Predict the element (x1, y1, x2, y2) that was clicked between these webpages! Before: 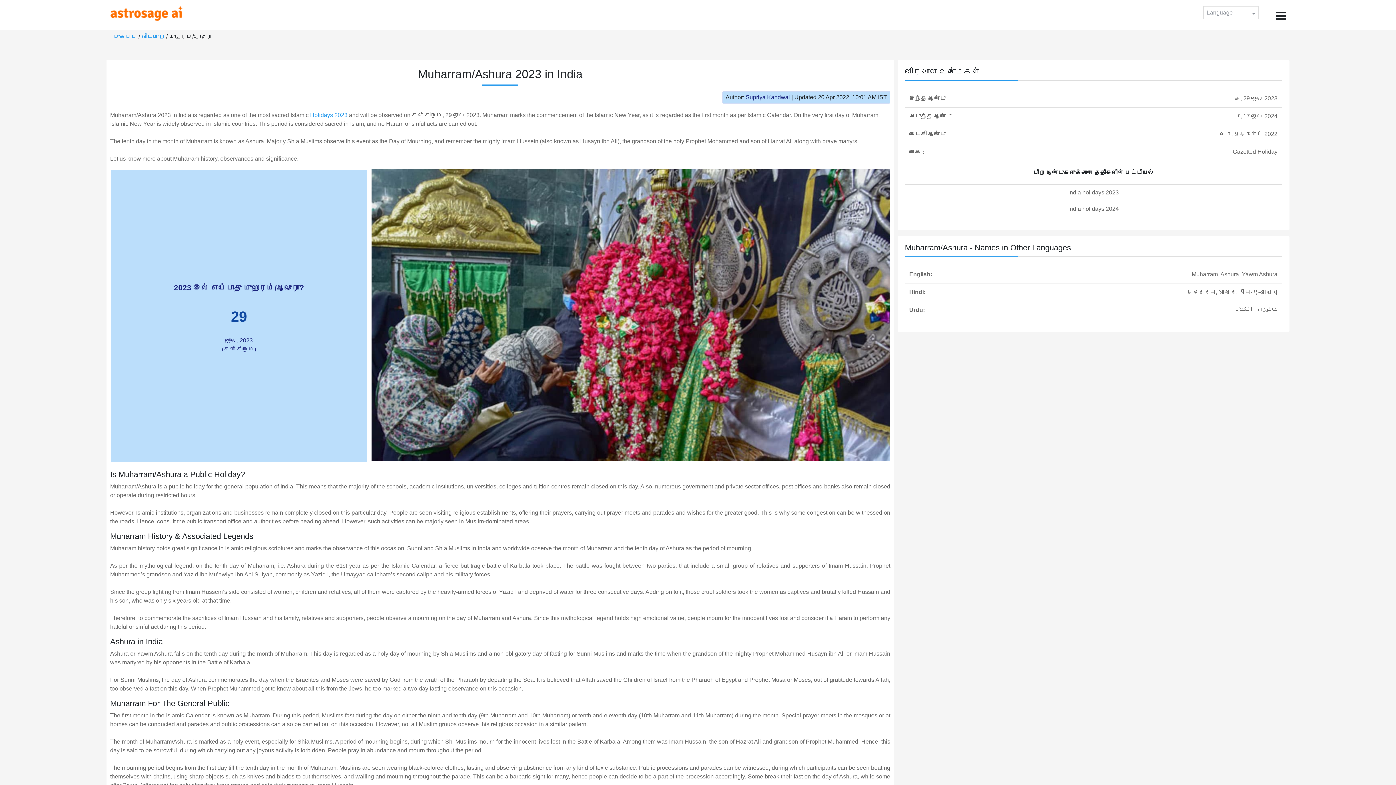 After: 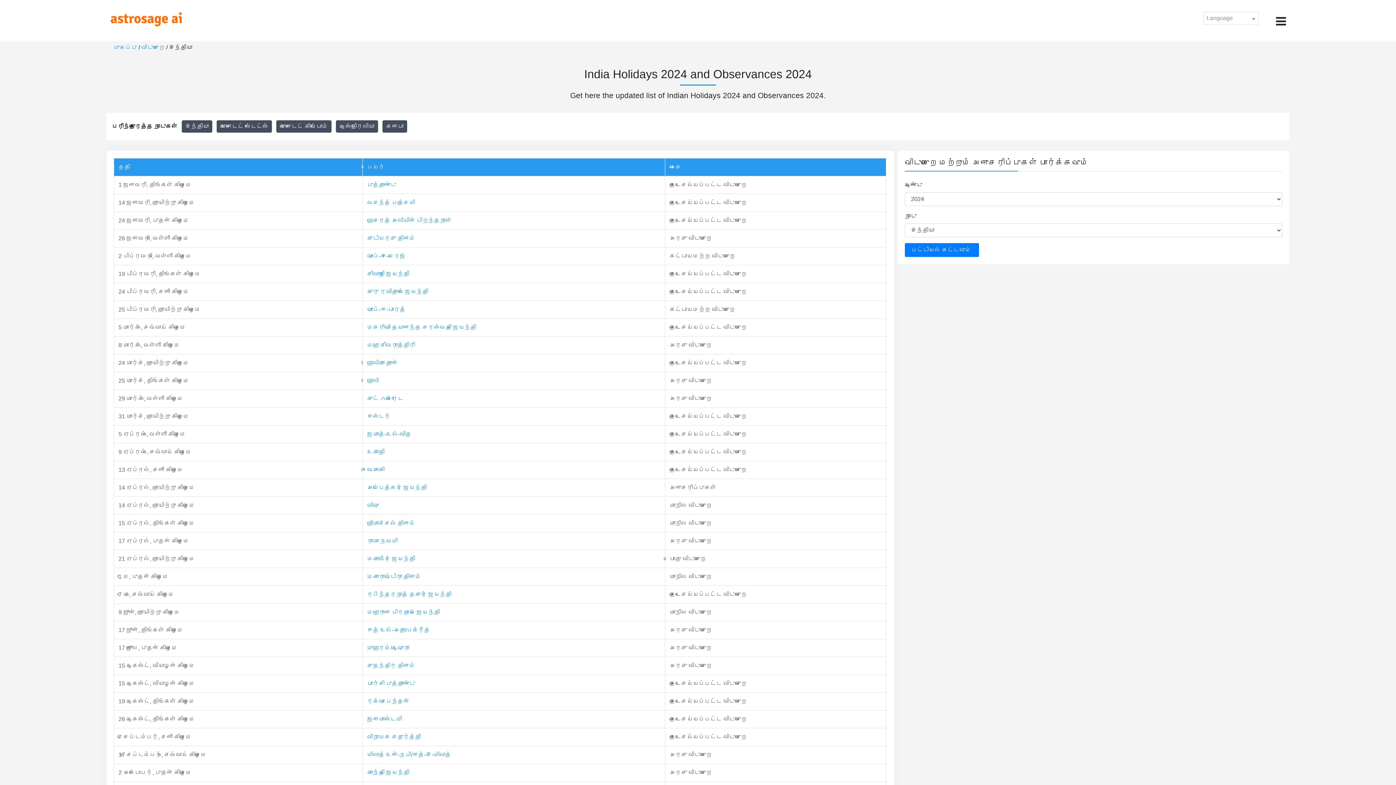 Action: label: India holidays 2024 bbox: (905, 201, 1282, 217)